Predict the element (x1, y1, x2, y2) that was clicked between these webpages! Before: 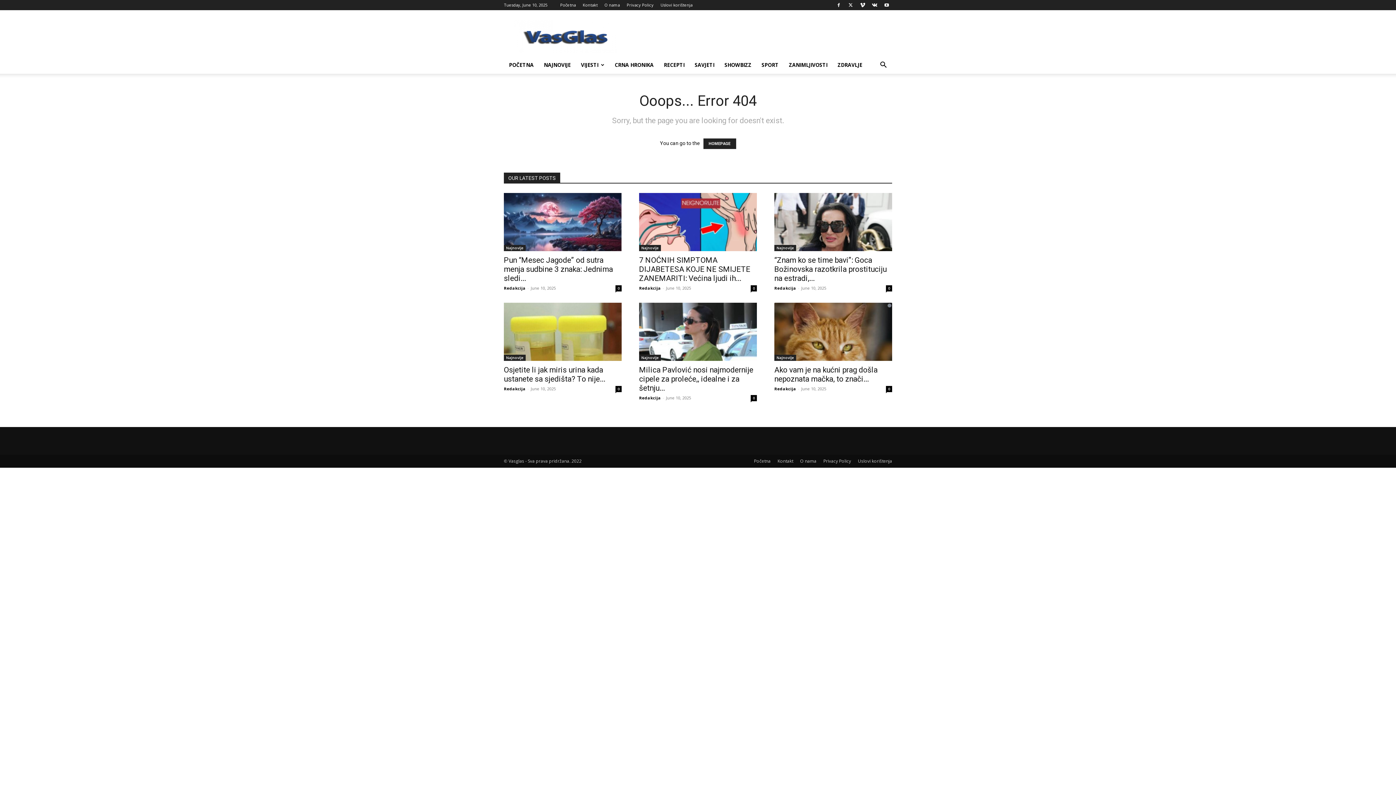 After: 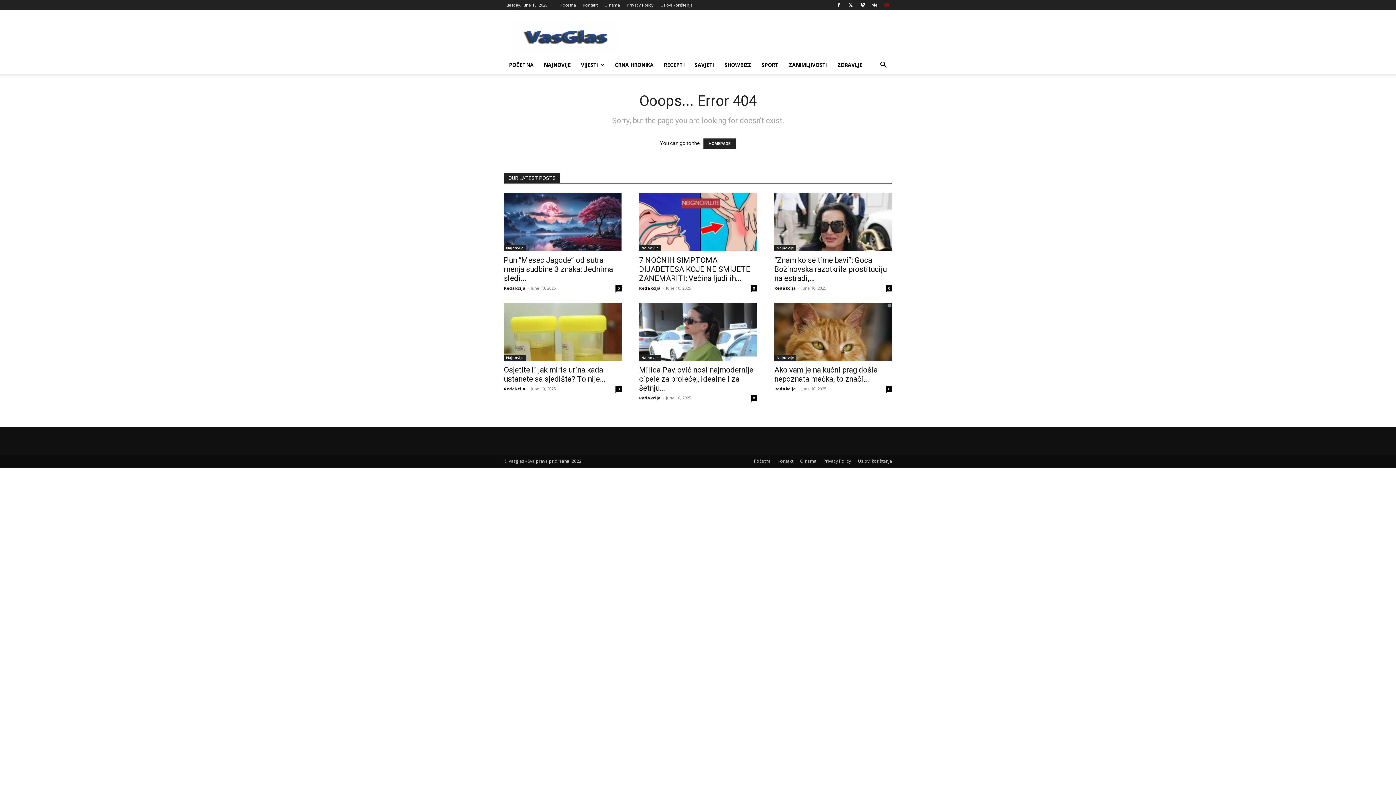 Action: bbox: (881, 0, 892, 10)